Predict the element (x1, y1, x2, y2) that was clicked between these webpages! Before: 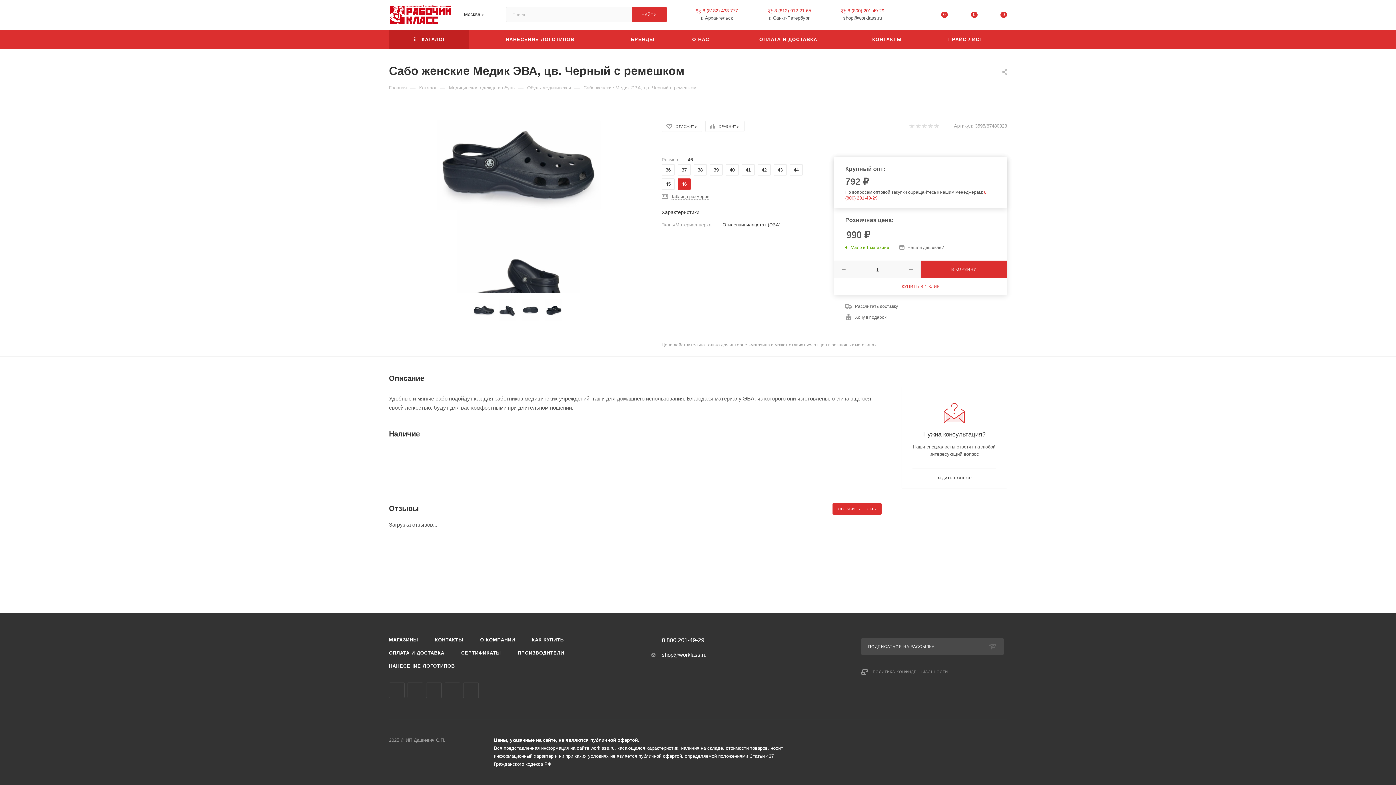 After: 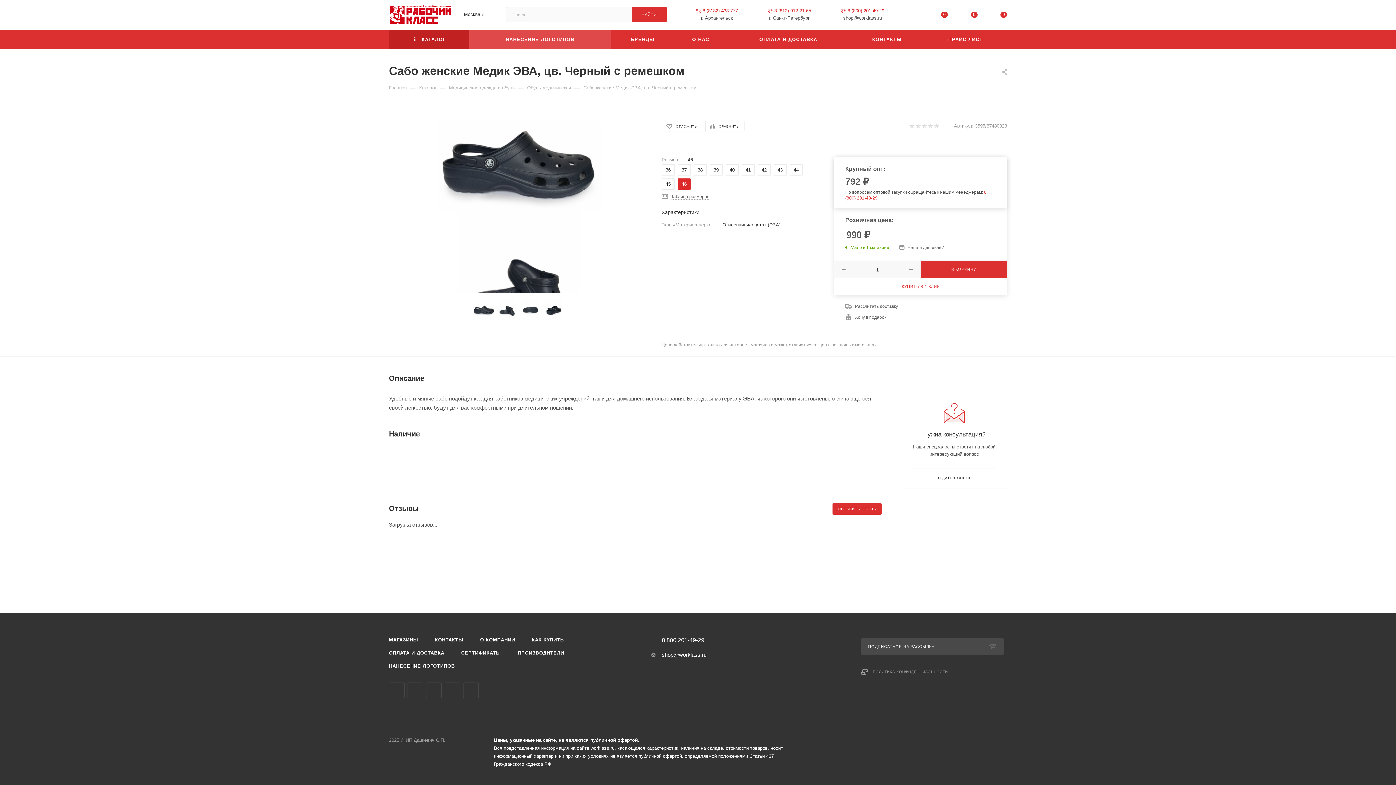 Action: label: НАНЕСЕНИЕ ЛОГОТИПОВ bbox: (469, 29, 610, 49)